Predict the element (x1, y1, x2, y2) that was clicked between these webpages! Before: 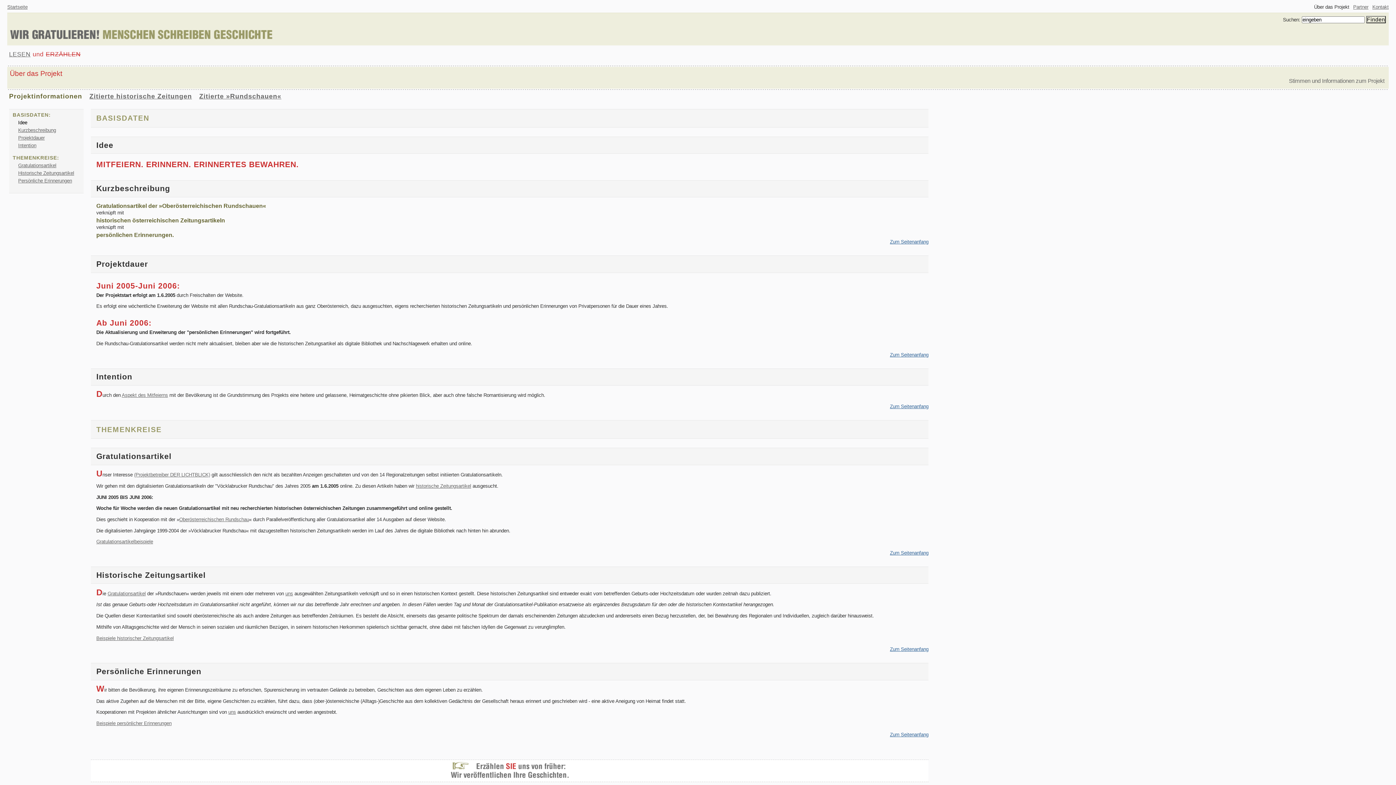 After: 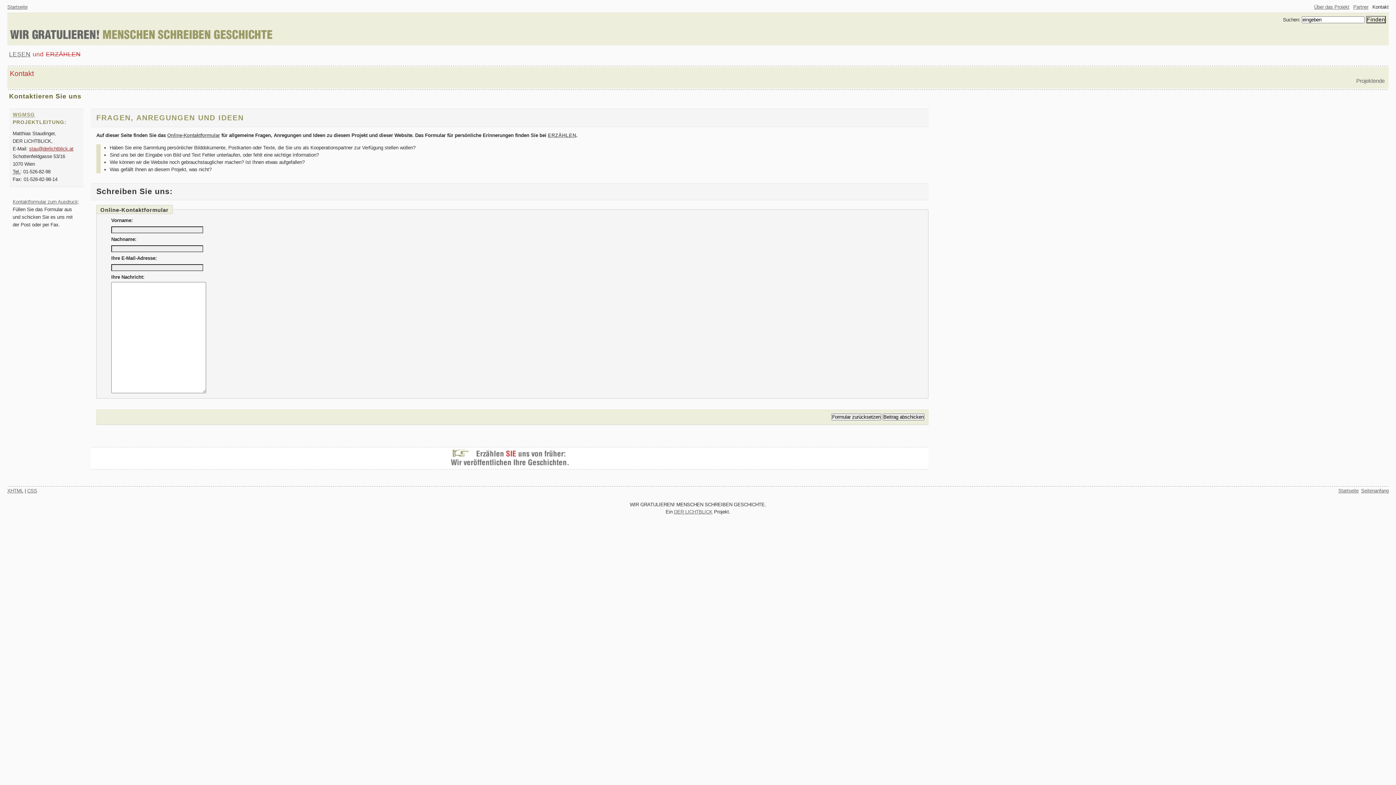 Action: bbox: (1372, 4, 1389, 9) label: Kontakt